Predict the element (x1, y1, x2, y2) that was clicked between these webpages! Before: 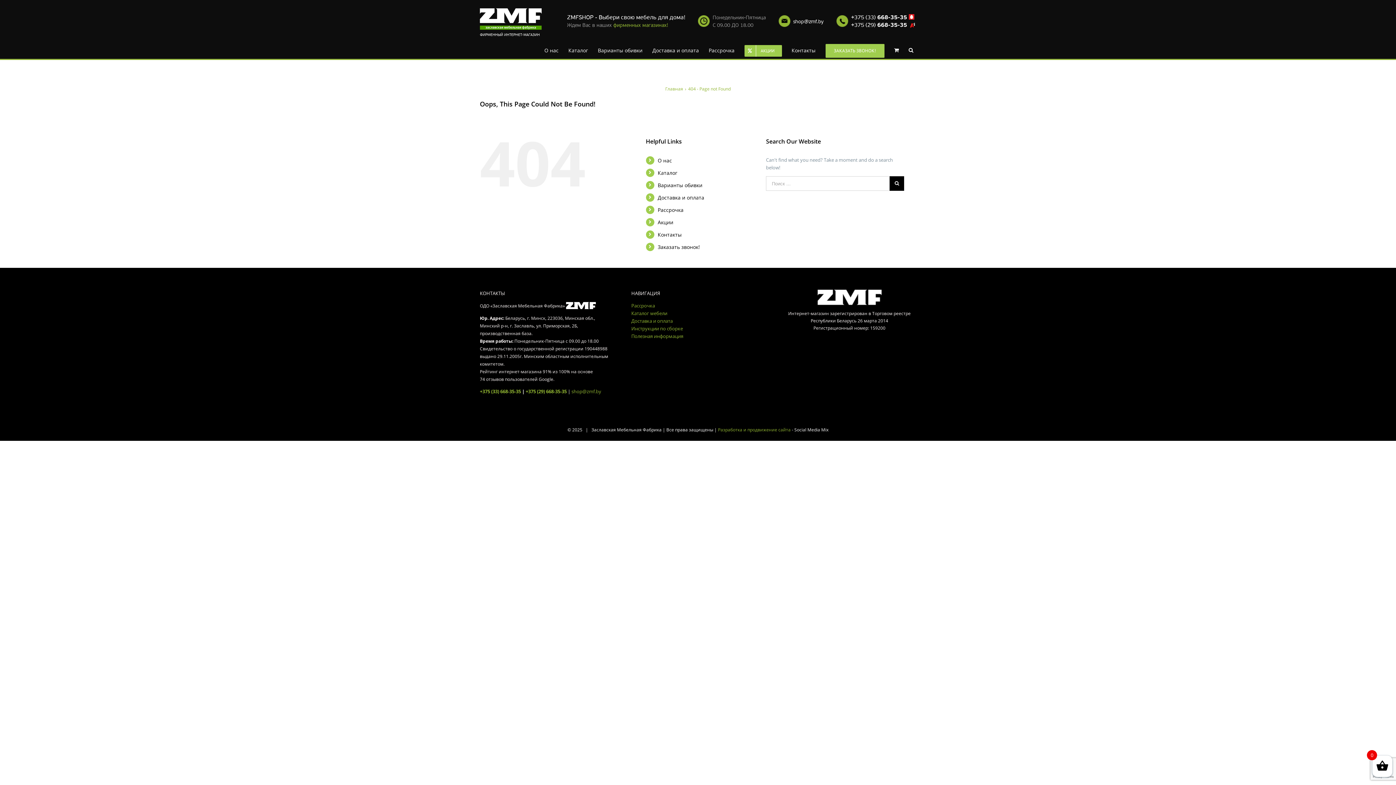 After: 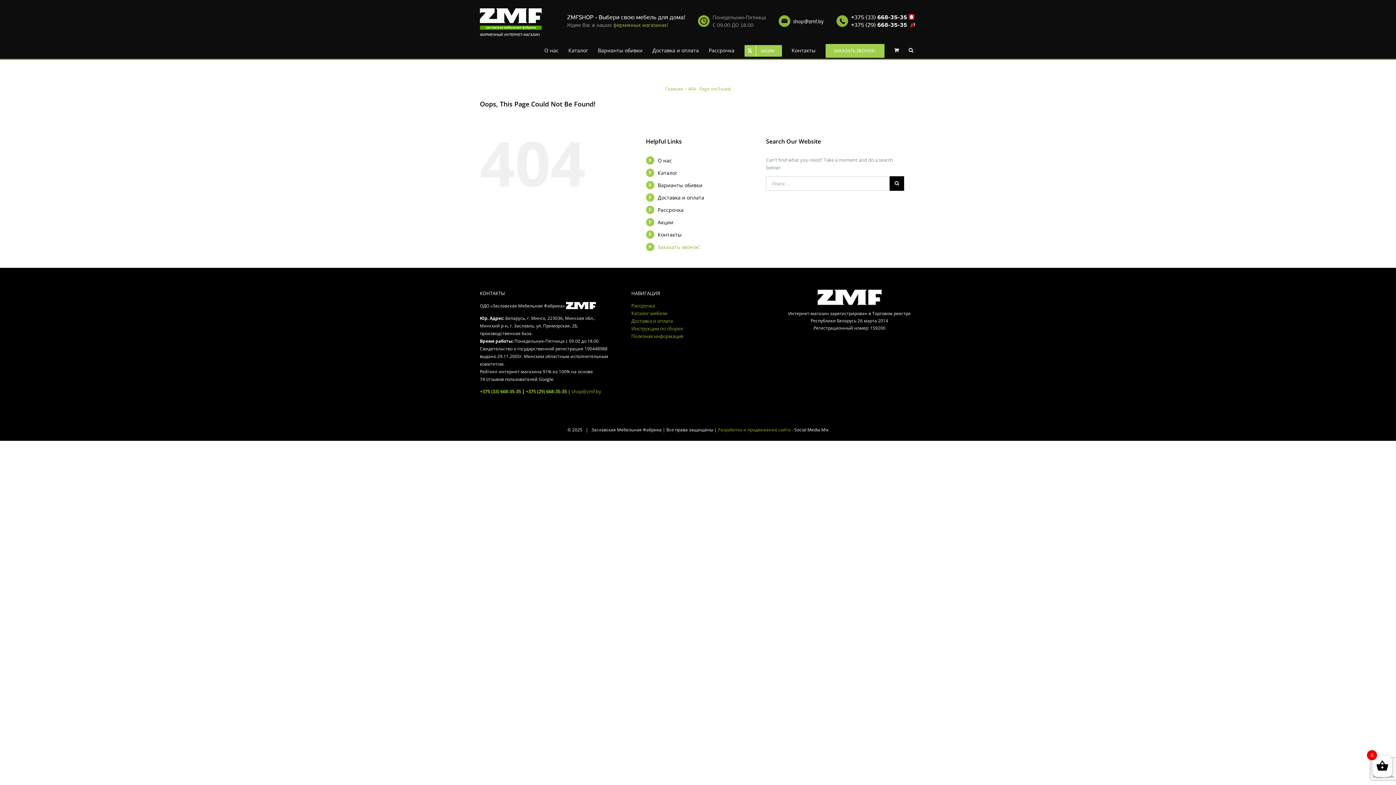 Action: bbox: (657, 243, 700, 250) label: Заказать звонок!